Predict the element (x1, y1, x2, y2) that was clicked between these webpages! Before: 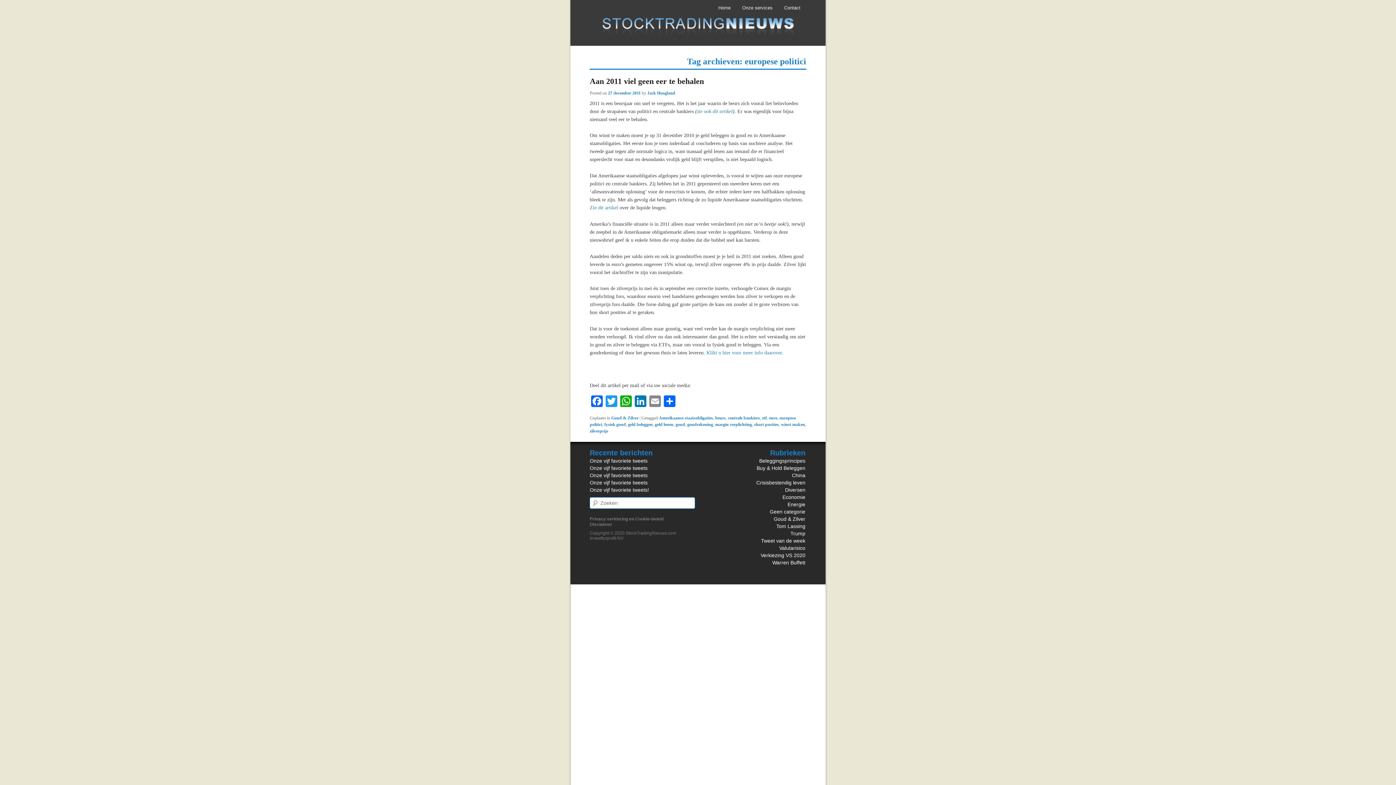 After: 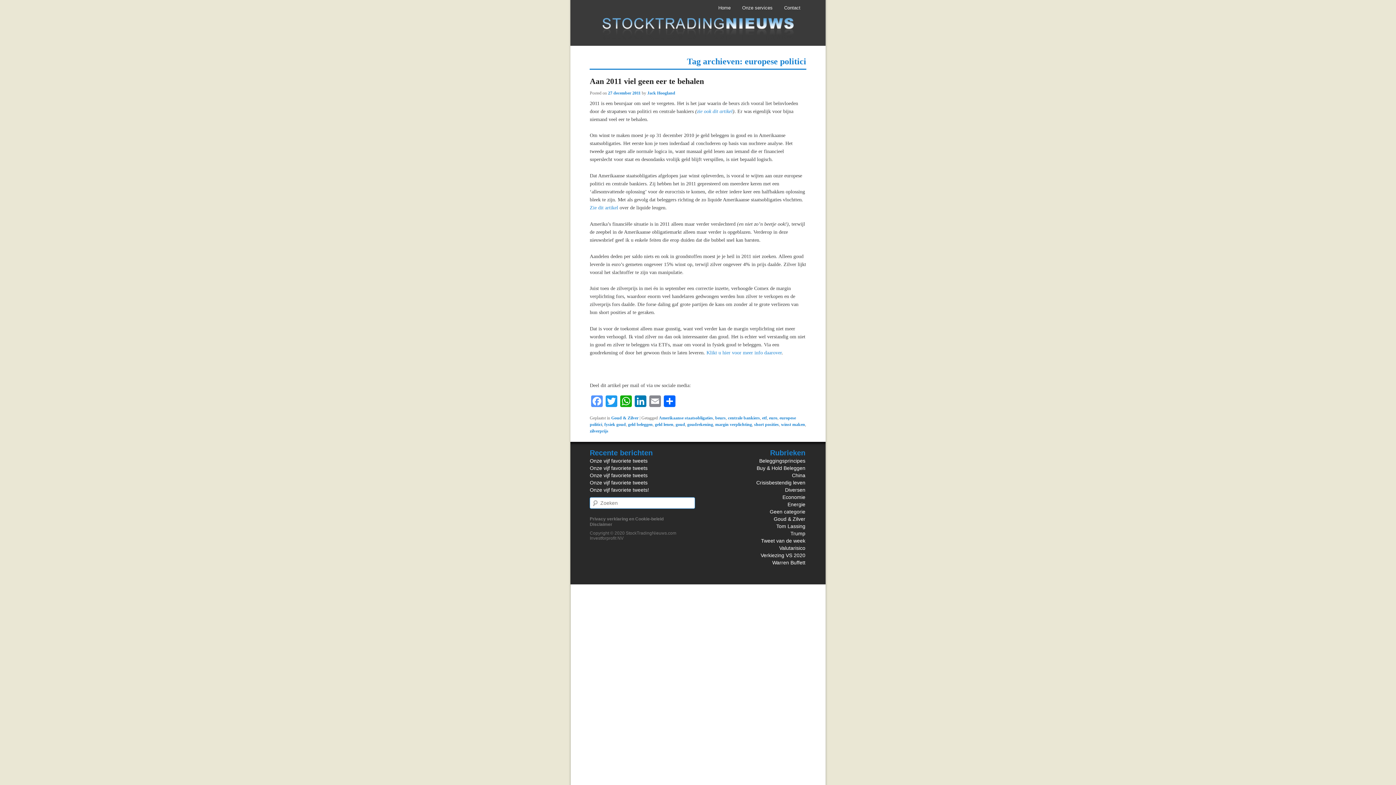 Action: label: Facebook bbox: (589, 395, 604, 408)